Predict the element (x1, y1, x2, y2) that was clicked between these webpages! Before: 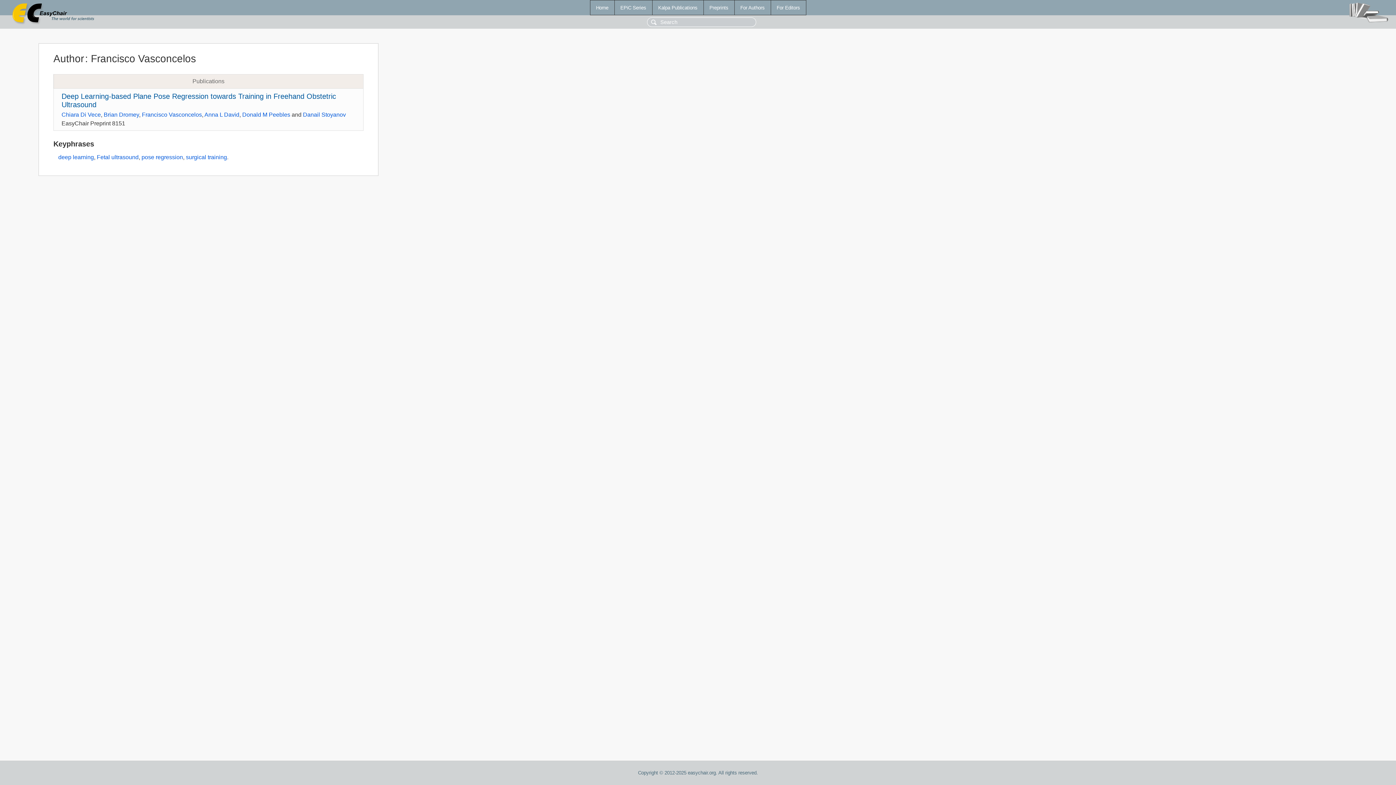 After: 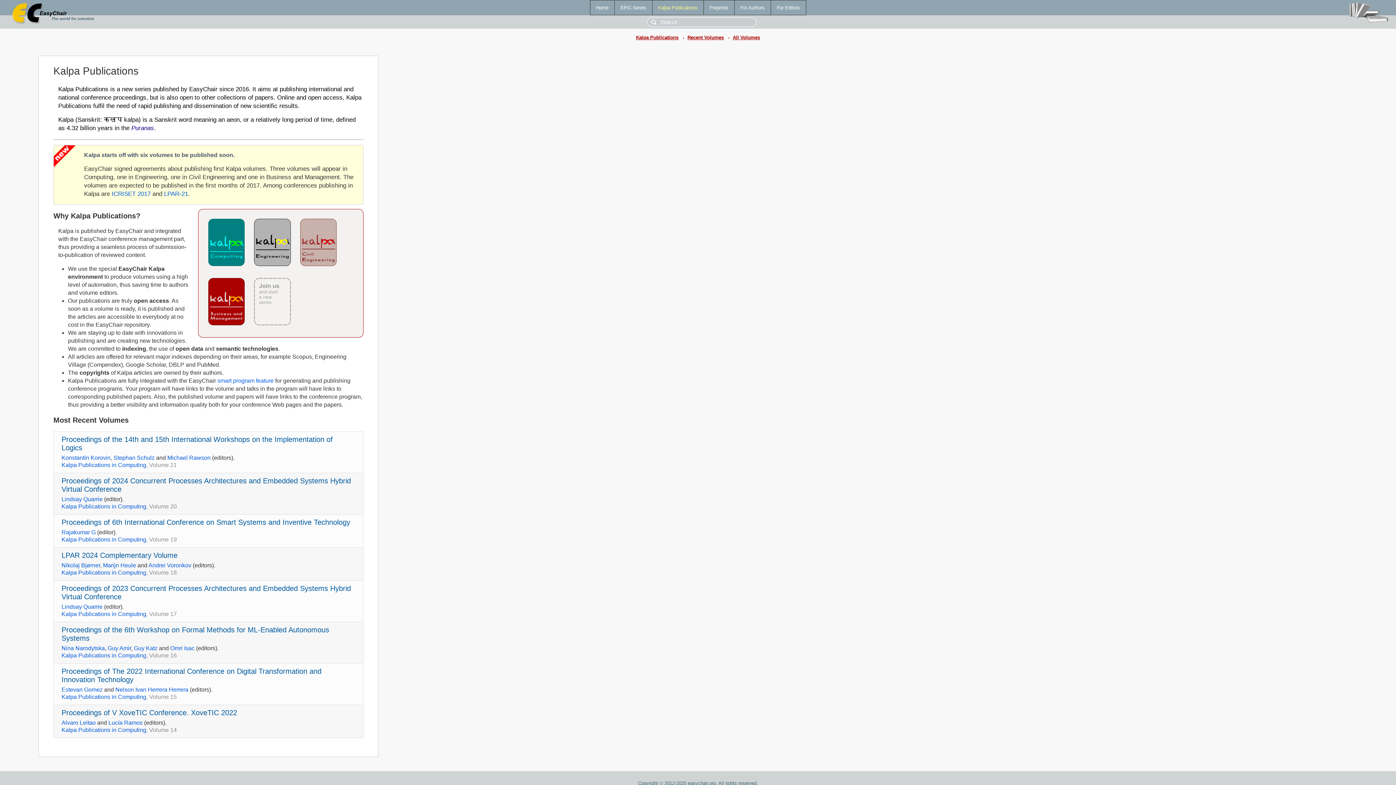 Action: label: Kalpa Publications bbox: (652, 0, 703, 14)